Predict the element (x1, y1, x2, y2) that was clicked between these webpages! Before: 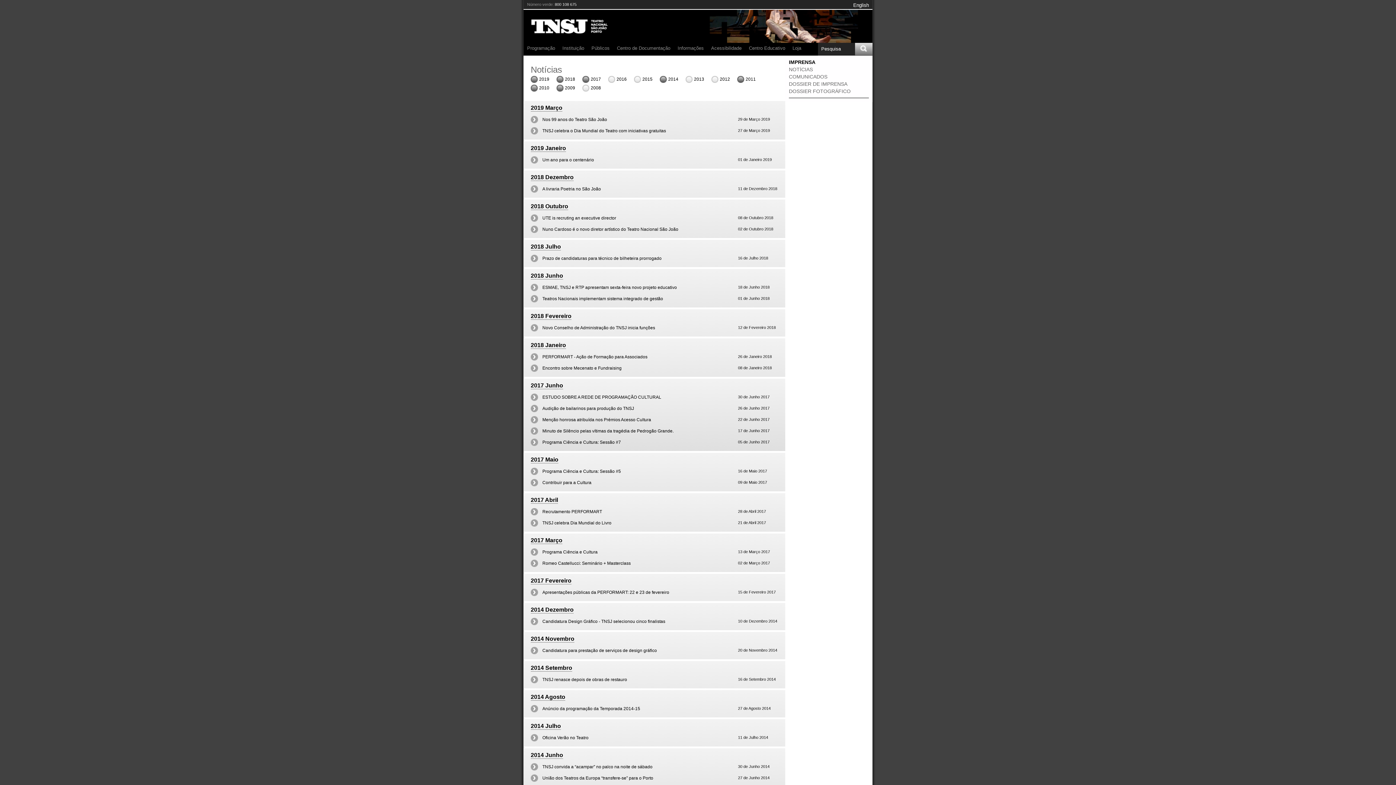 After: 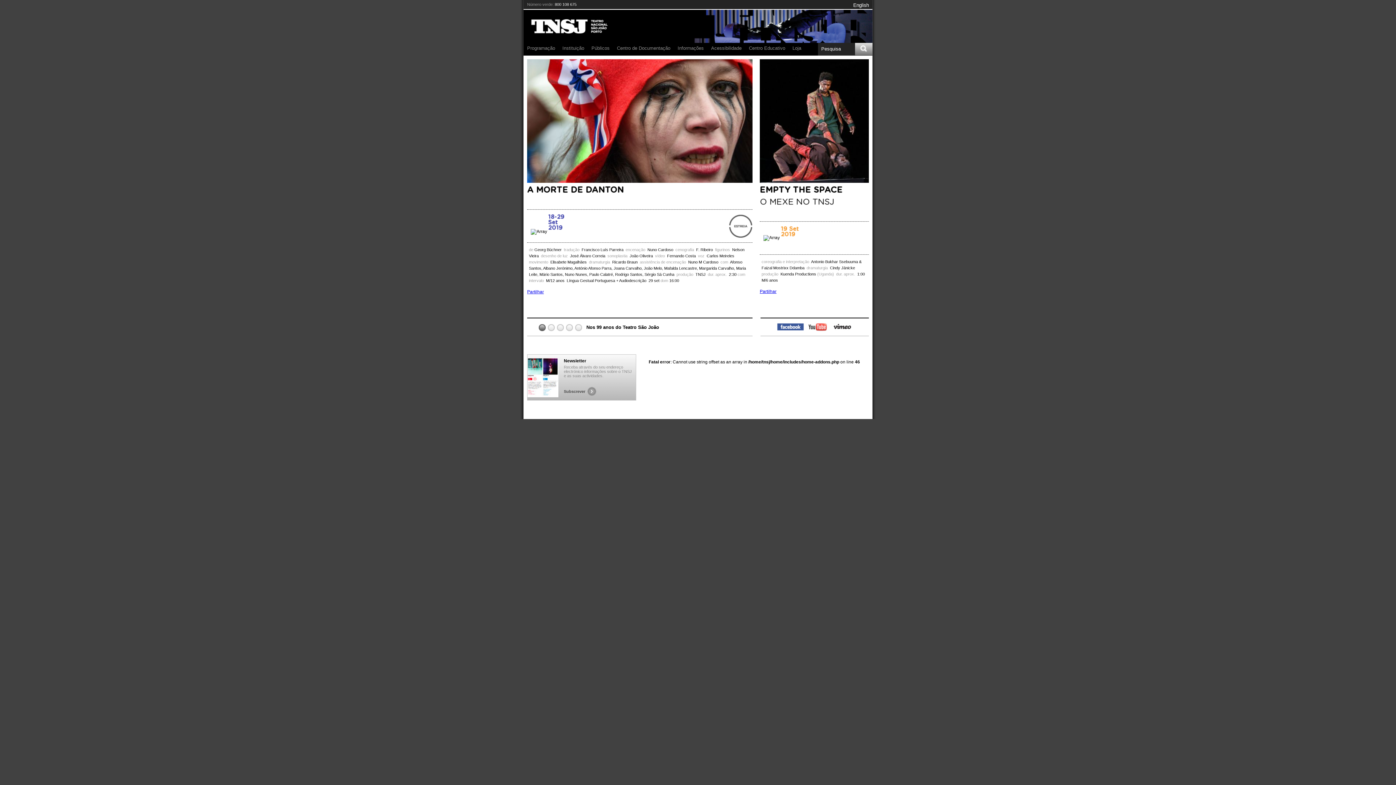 Action: bbox: (523, 38, 872, 44)